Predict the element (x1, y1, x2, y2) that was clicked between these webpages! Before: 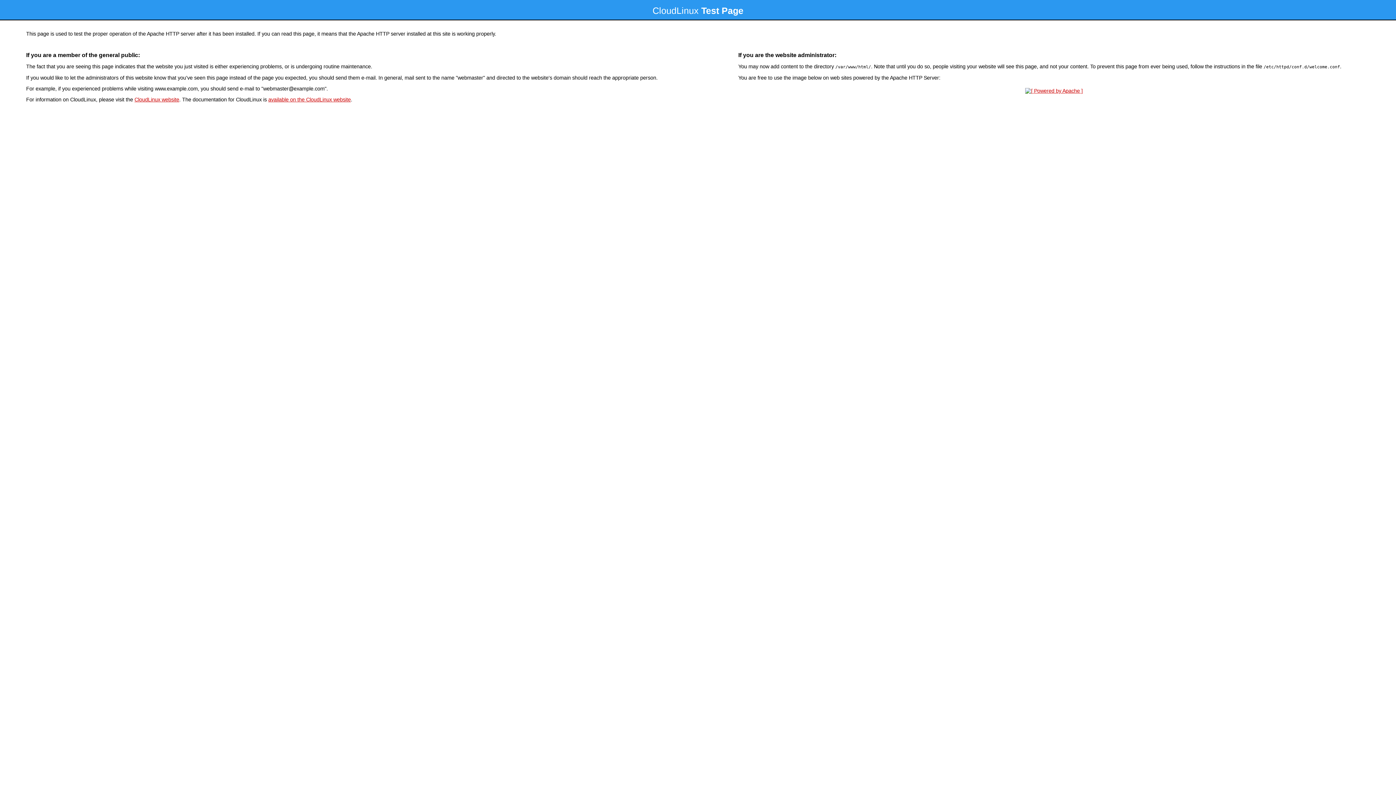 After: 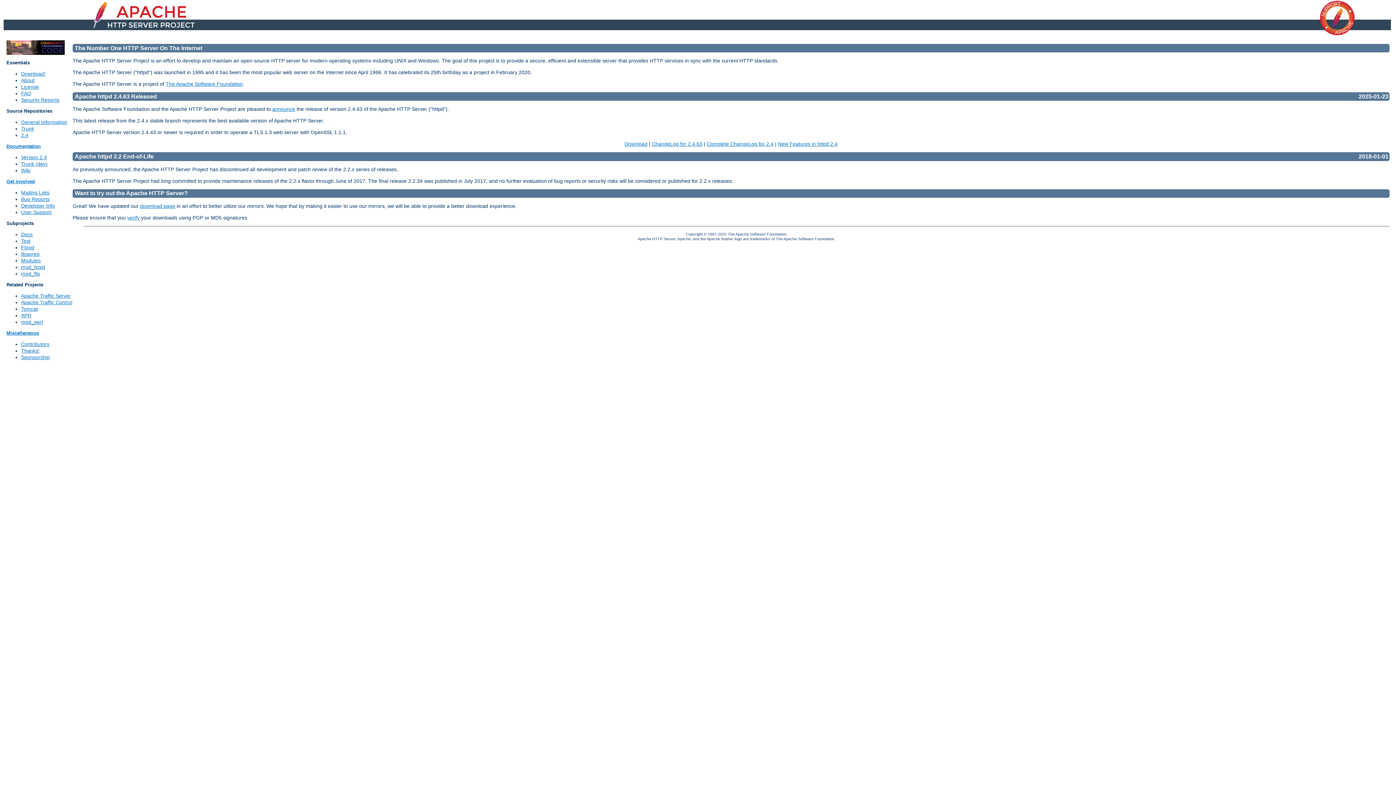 Action: bbox: (1023, 88, 1085, 93)